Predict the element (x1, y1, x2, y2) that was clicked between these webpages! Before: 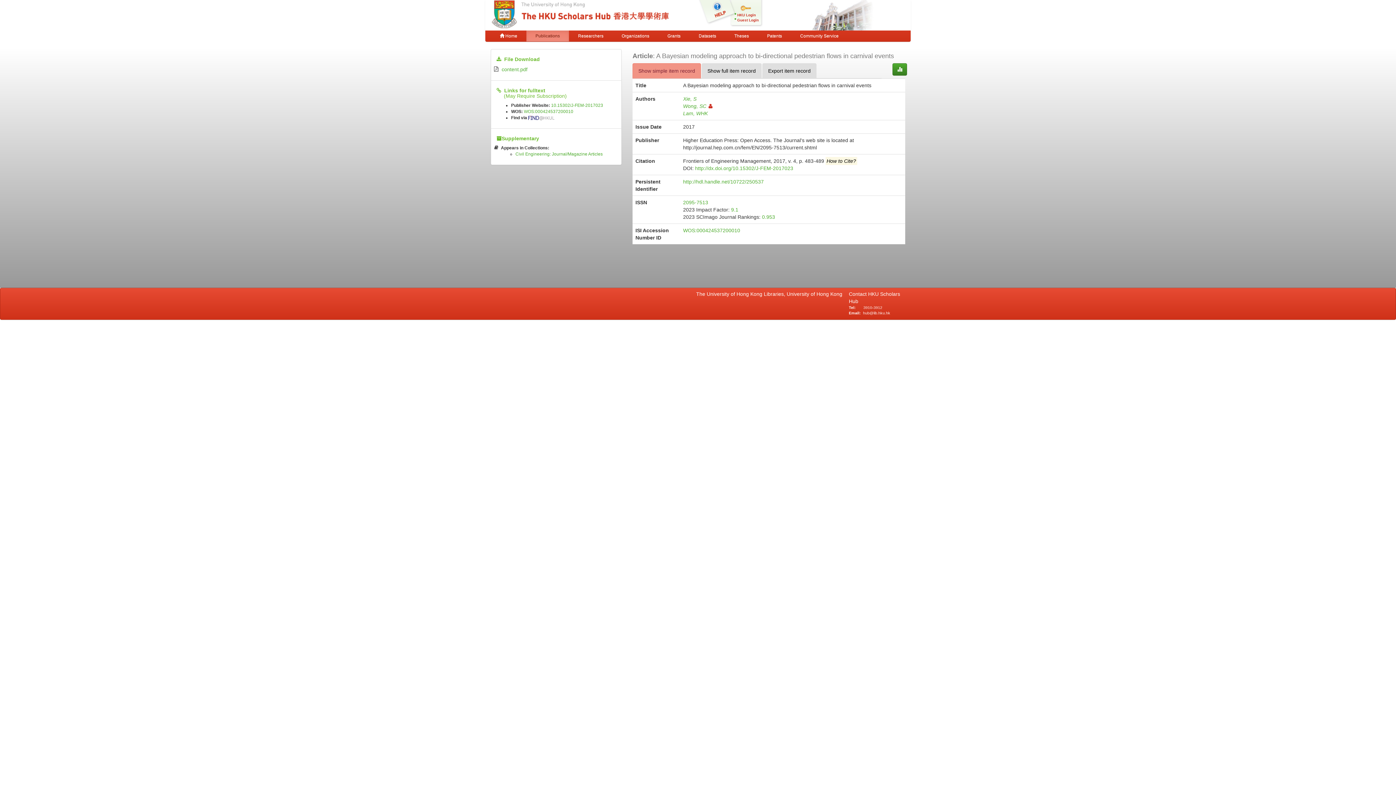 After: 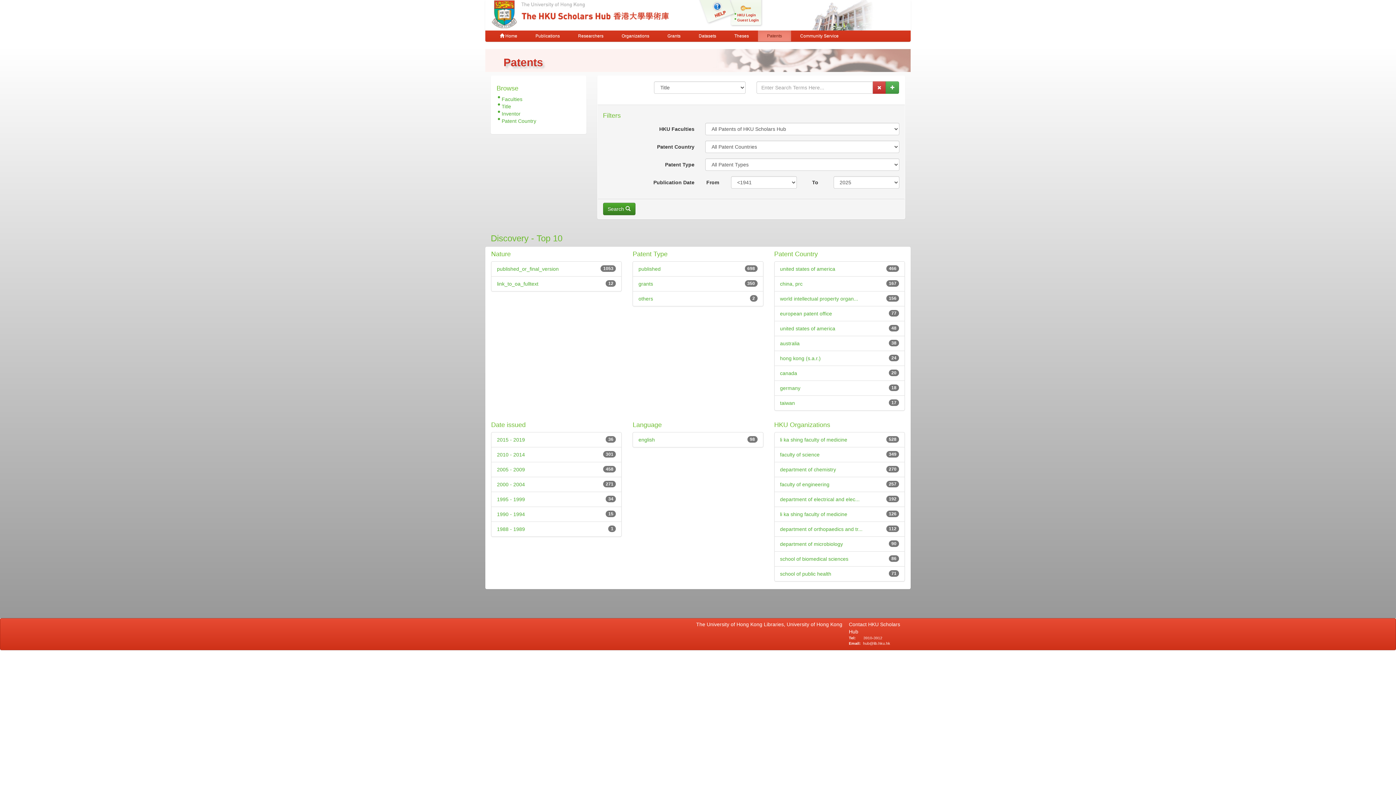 Action: bbox: (758, 30, 791, 41) label: Patents